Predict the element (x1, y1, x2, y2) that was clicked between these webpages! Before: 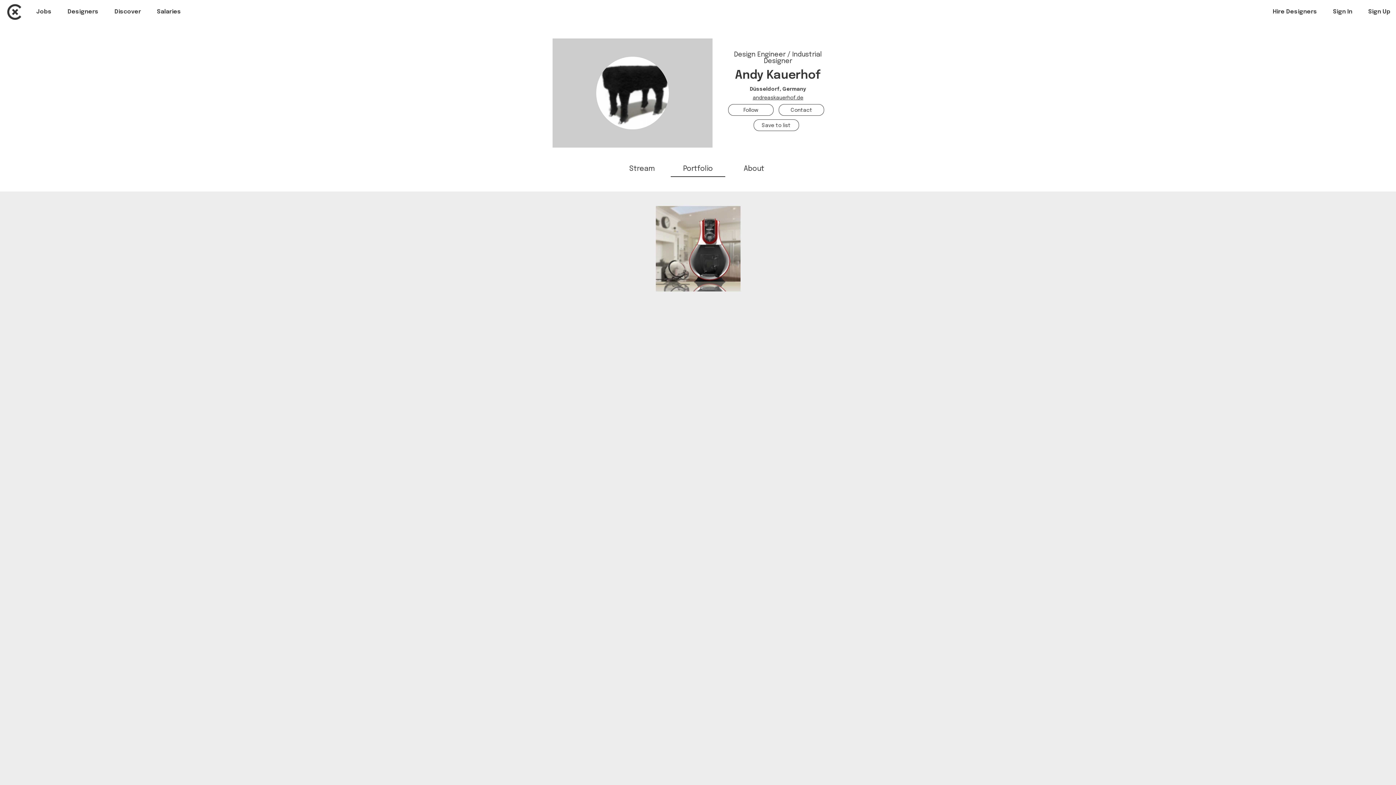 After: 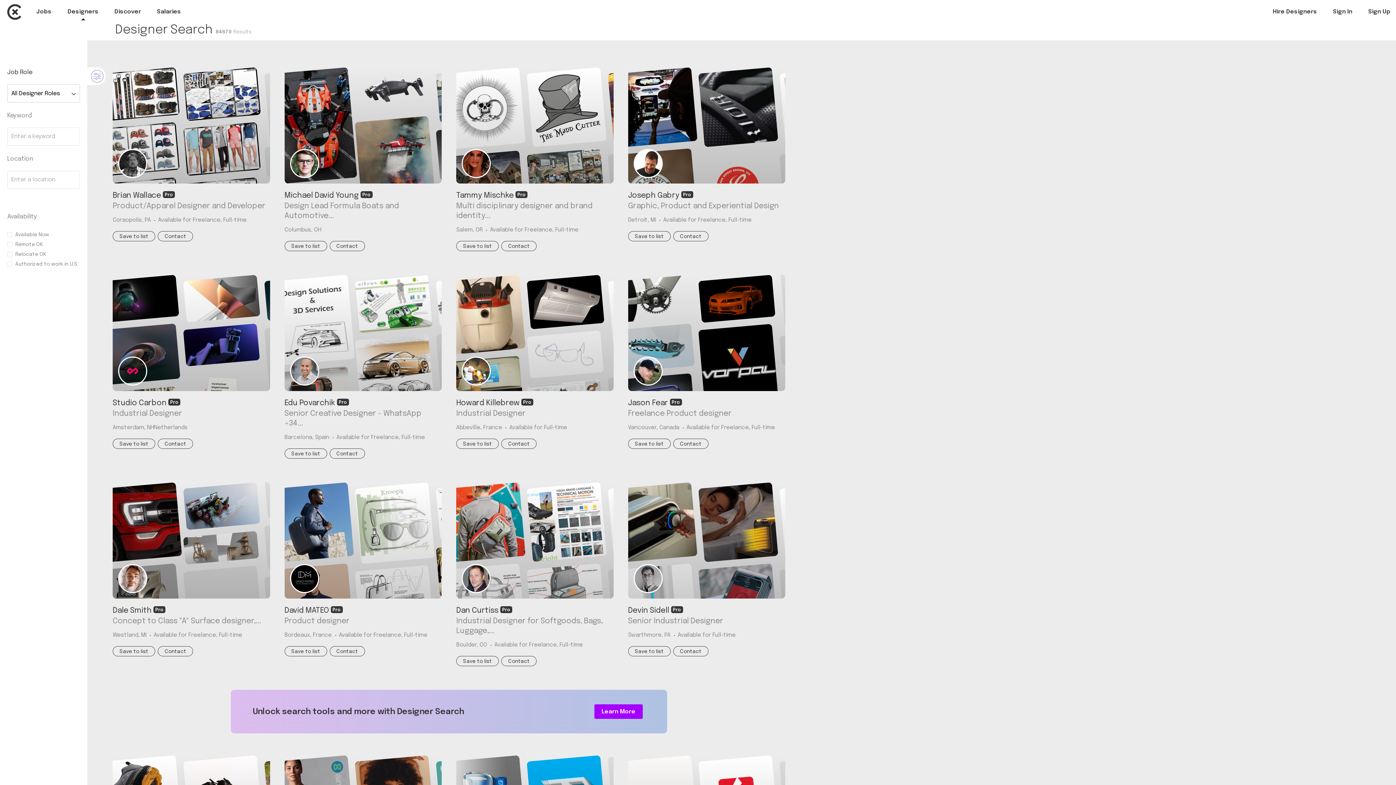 Action: label: Designers bbox: (67, 8, 98, 16)